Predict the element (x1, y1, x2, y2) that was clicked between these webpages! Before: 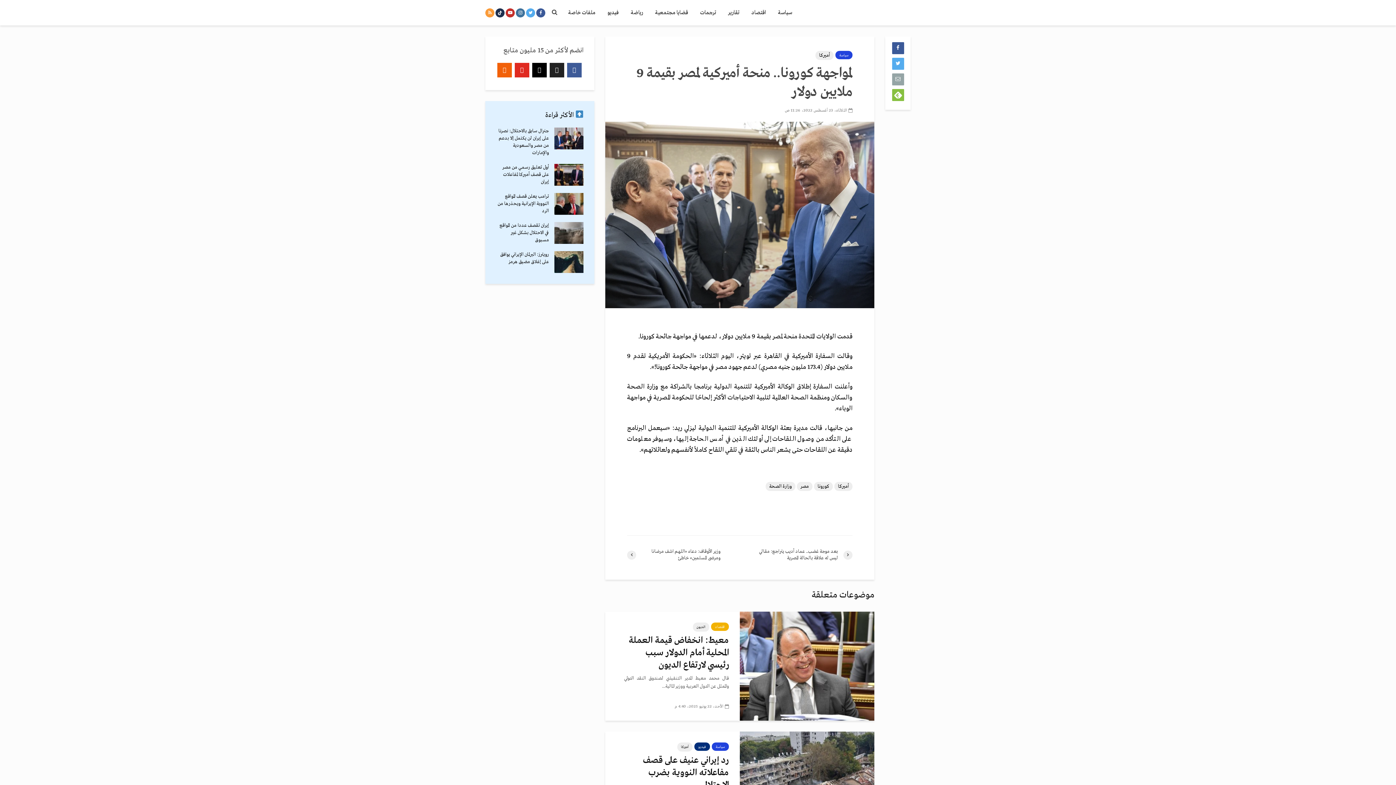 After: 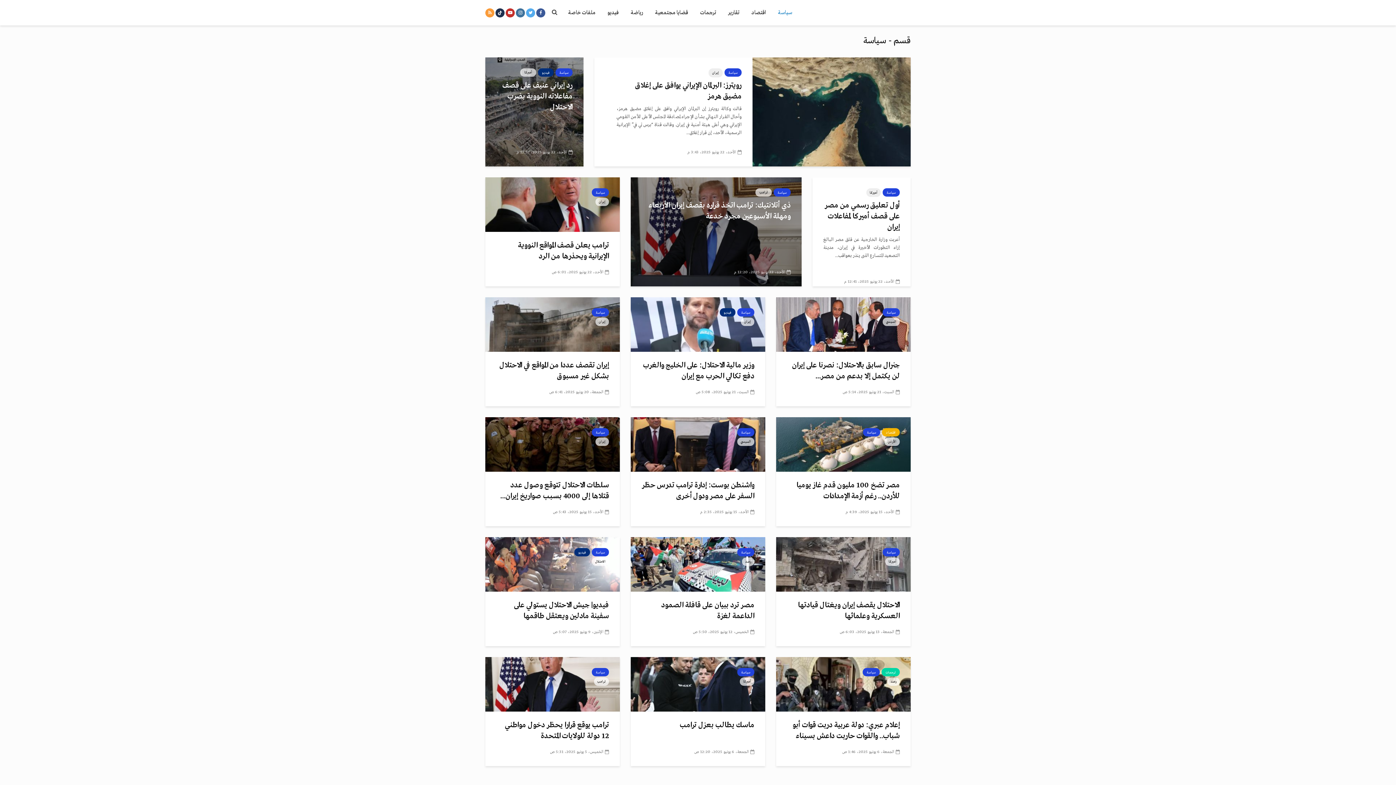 Action: label: سياسة bbox: (772, 5, 797, 20)